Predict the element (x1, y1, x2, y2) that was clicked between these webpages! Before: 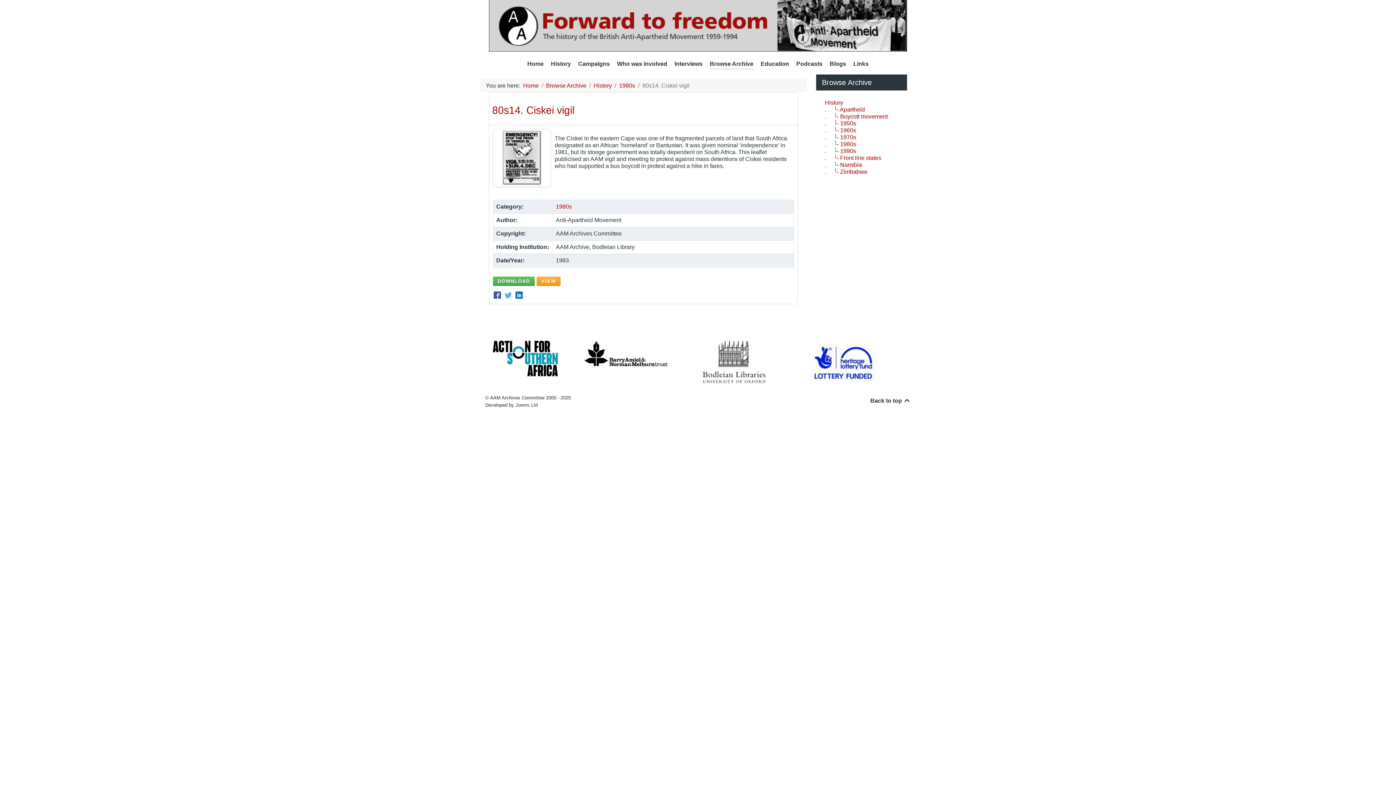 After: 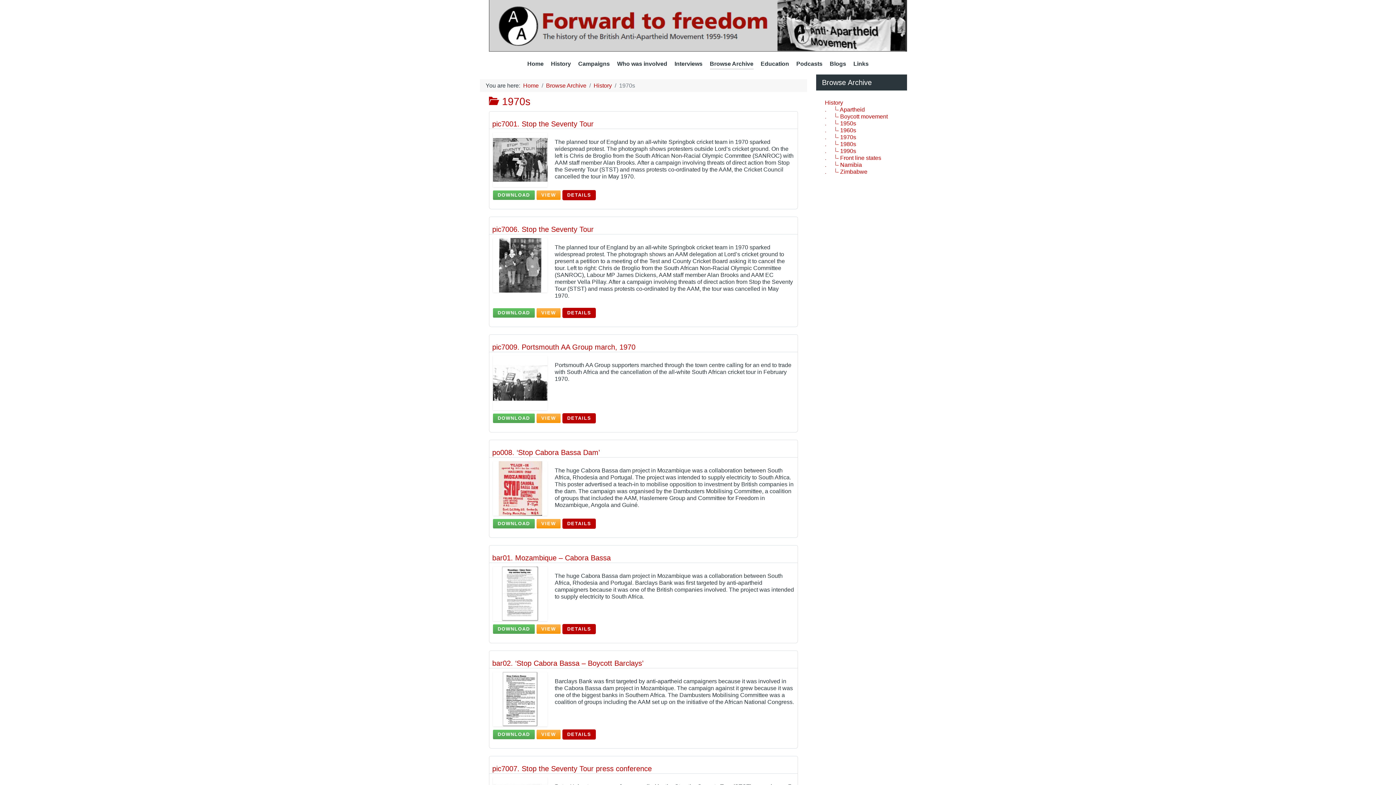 Action: label: .      |_ 1970s bbox: (825, 134, 856, 140)